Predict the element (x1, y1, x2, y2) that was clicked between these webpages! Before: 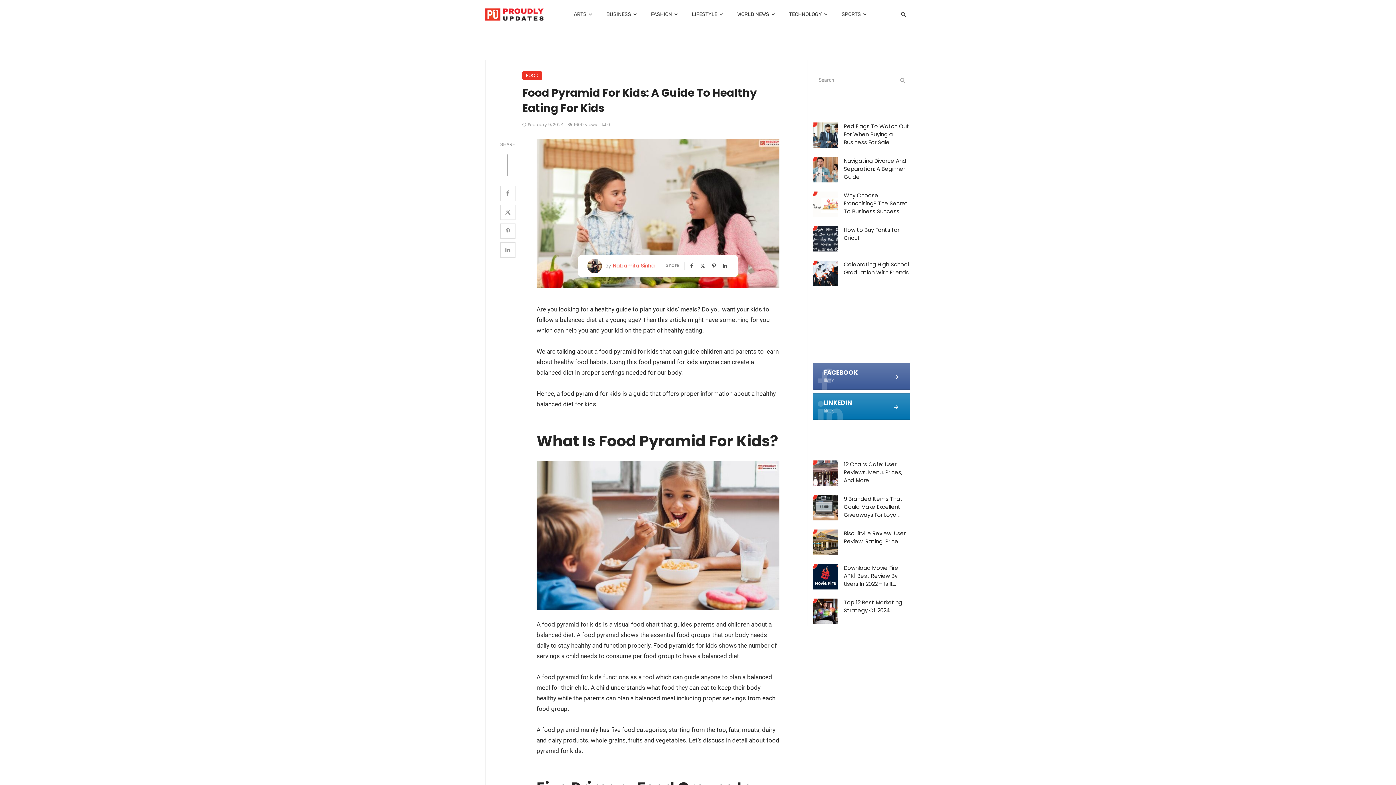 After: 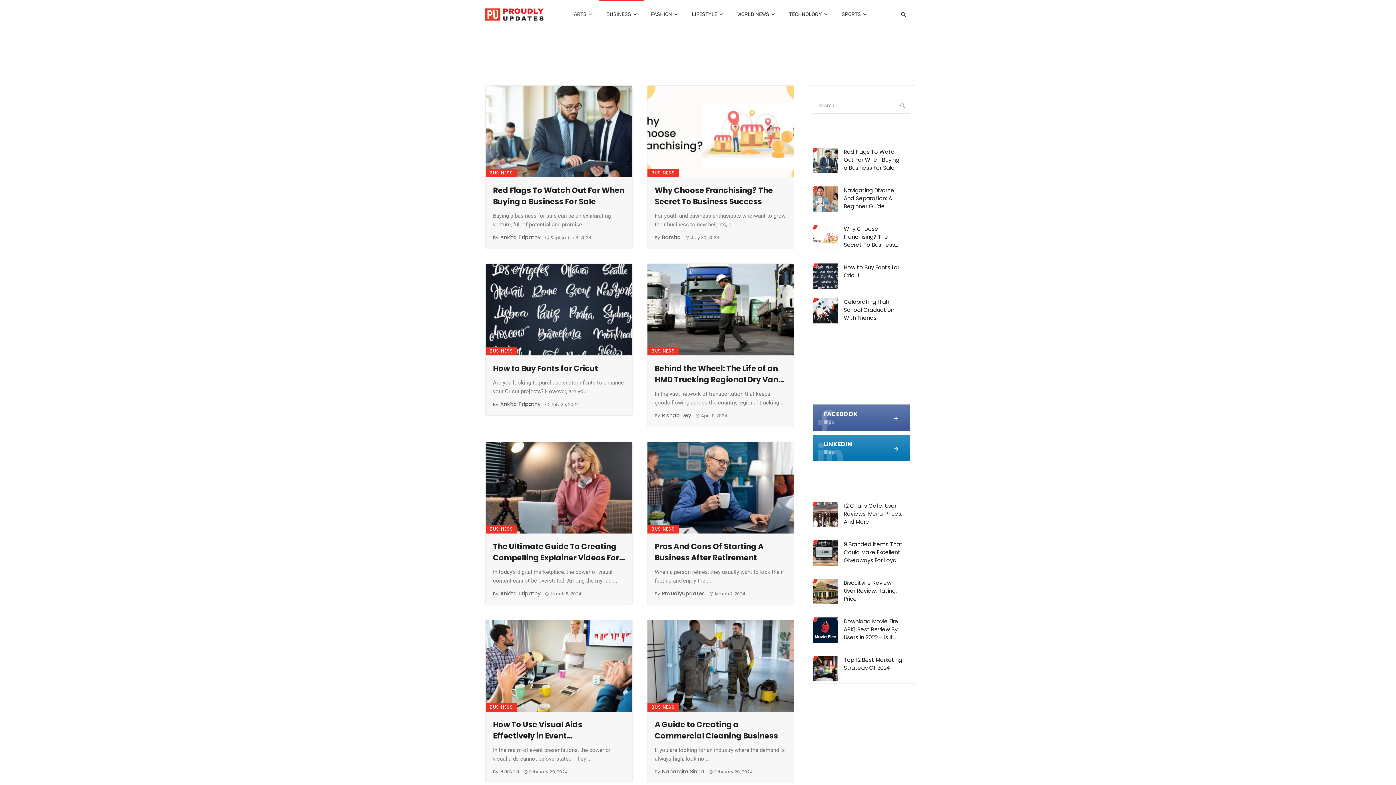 Action: label: BUSINESS bbox: (599, 0, 643, 29)